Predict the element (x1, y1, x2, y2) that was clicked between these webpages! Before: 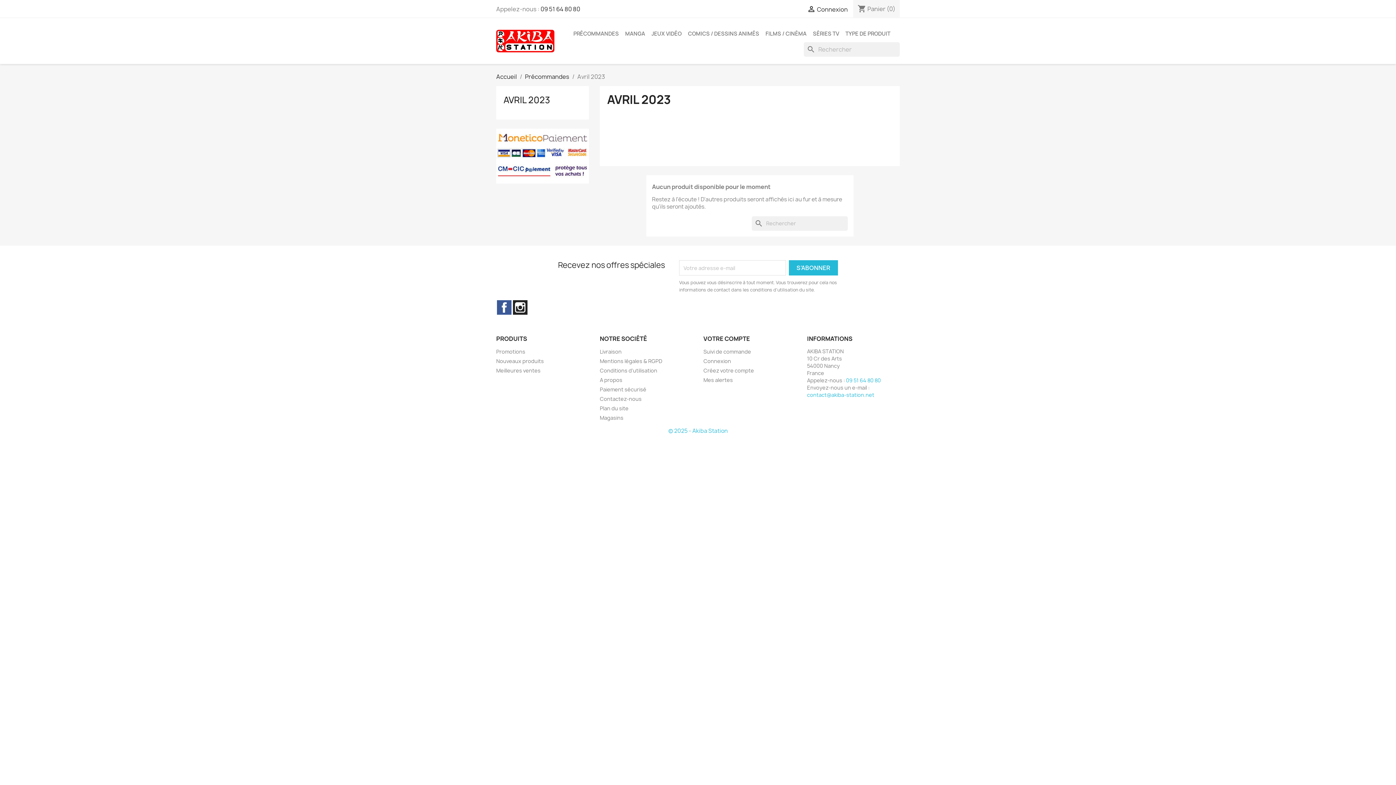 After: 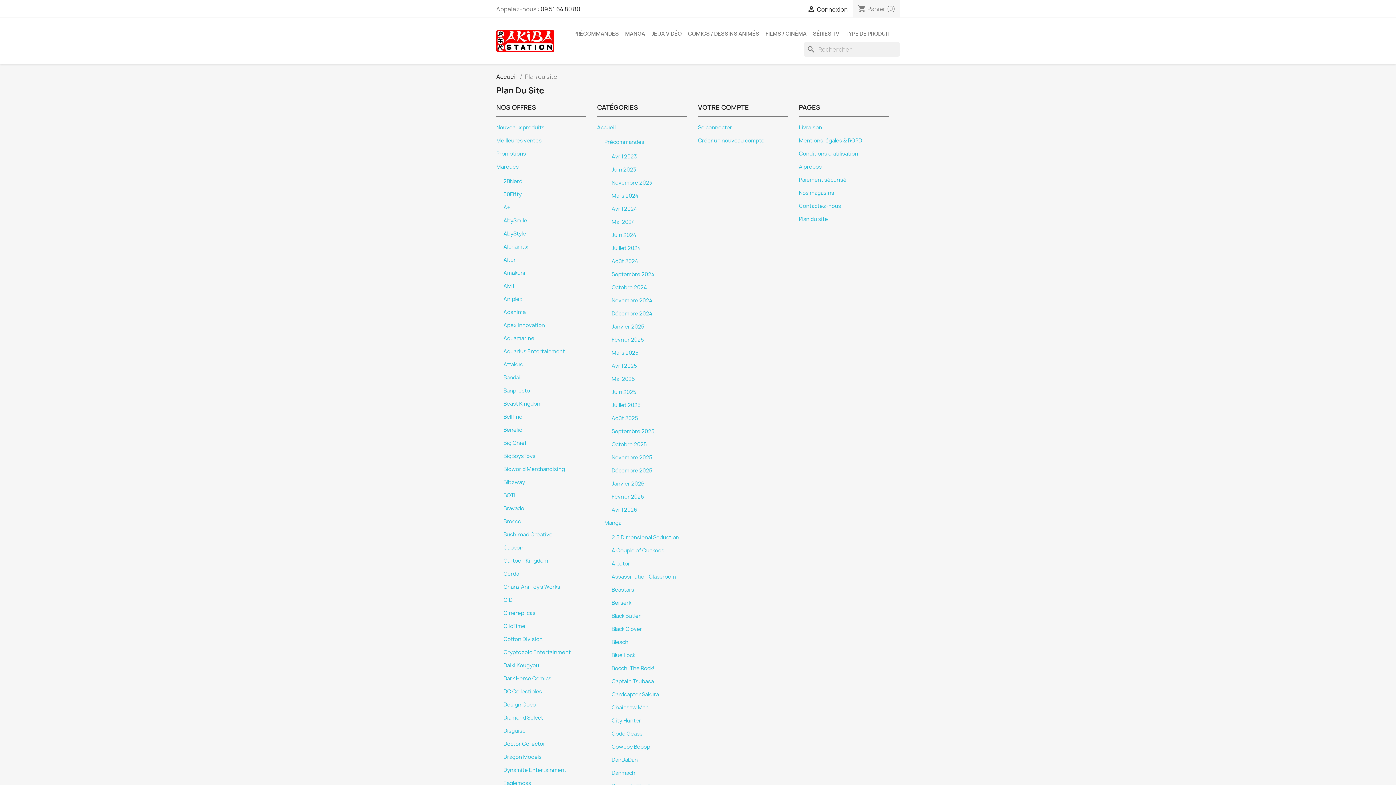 Action: label: Plan du site bbox: (600, 405, 628, 412)